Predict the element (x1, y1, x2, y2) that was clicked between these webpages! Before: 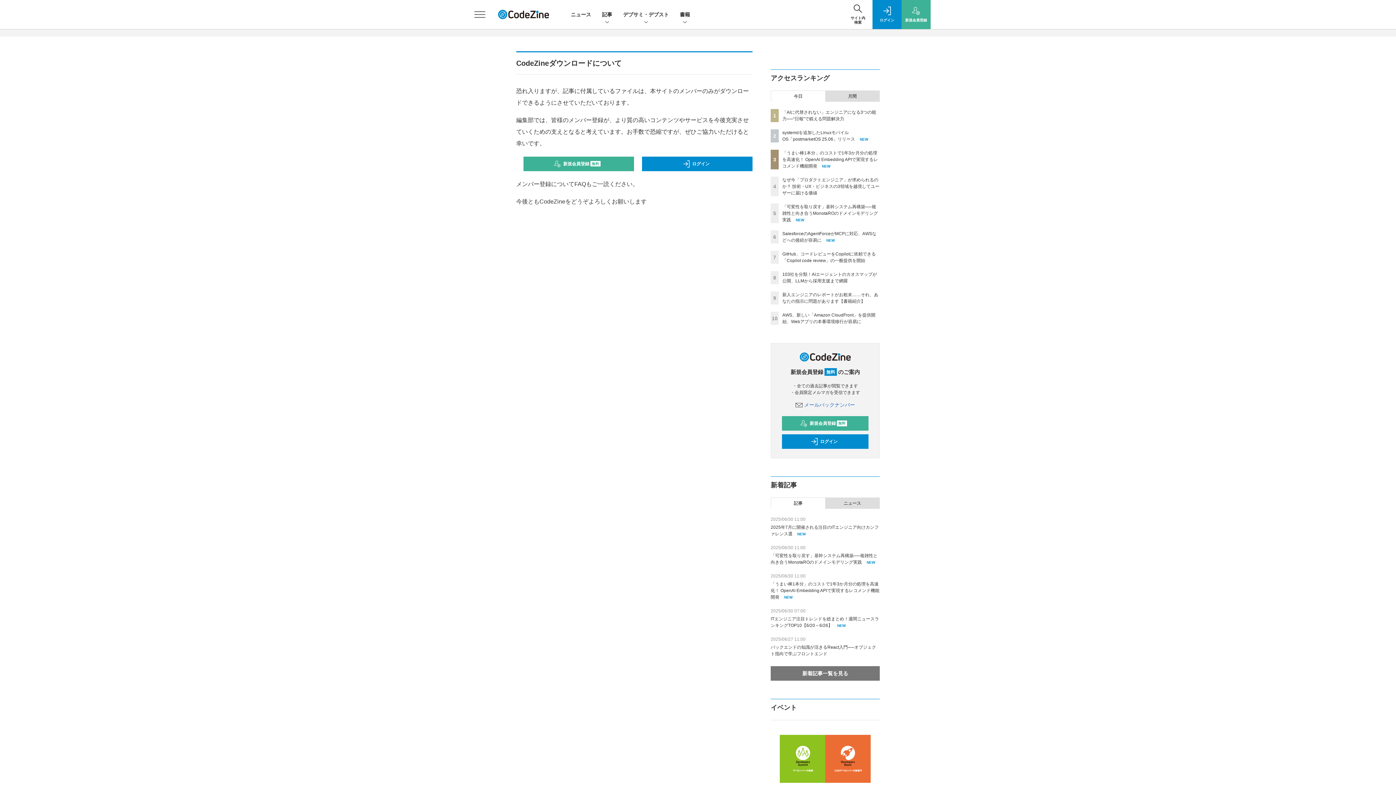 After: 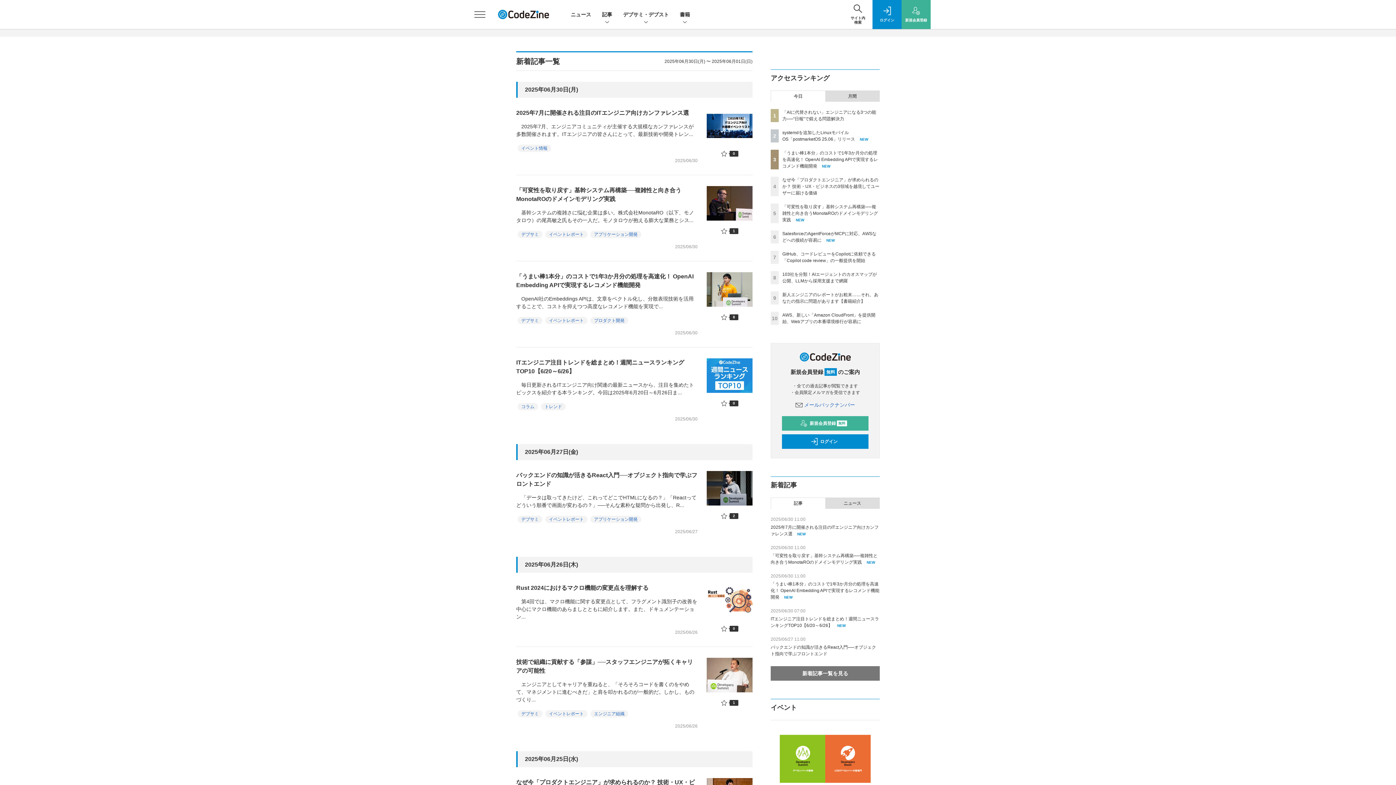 Action: label: 新着記事一覧を見る bbox: (770, 666, 880, 681)